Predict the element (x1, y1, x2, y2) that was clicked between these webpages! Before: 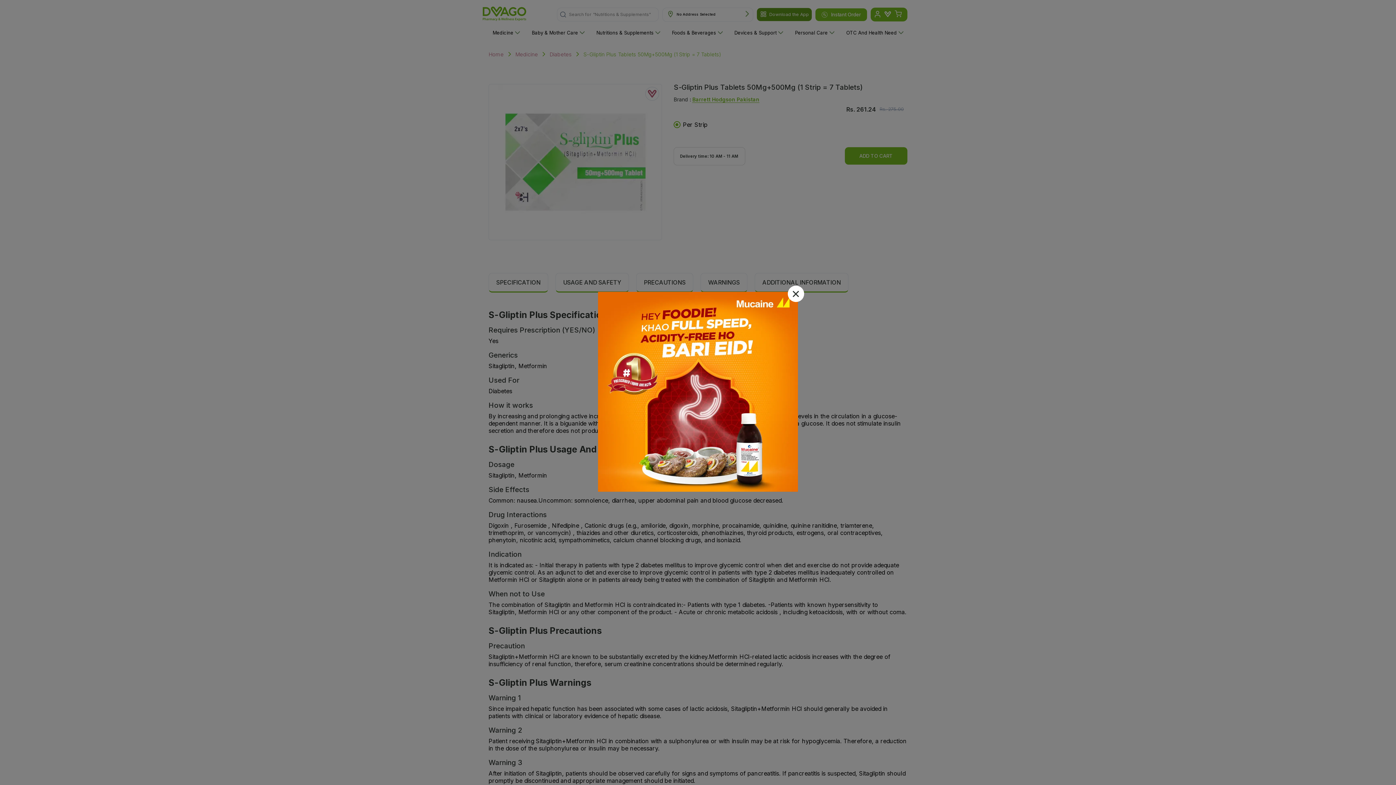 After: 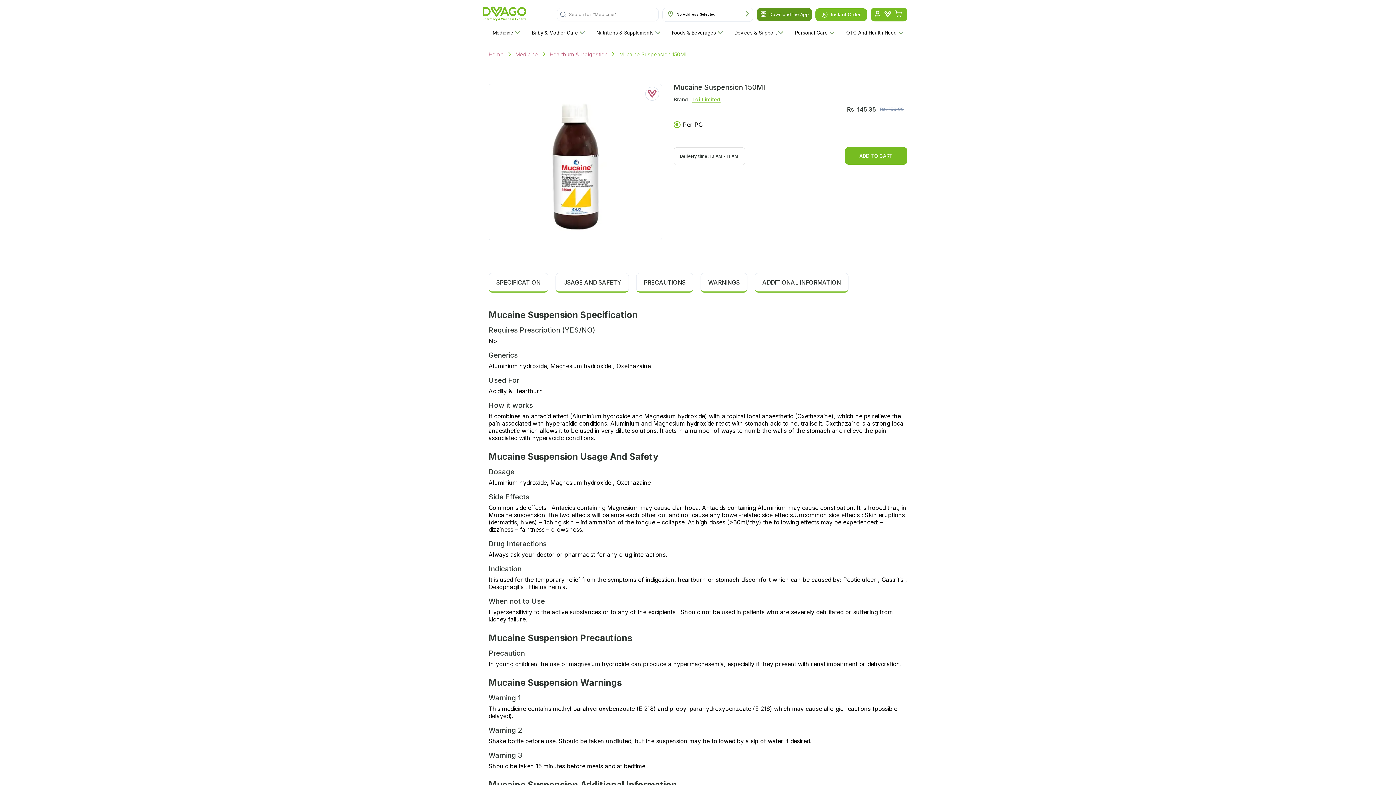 Action: bbox: (598, 292, 798, 493)